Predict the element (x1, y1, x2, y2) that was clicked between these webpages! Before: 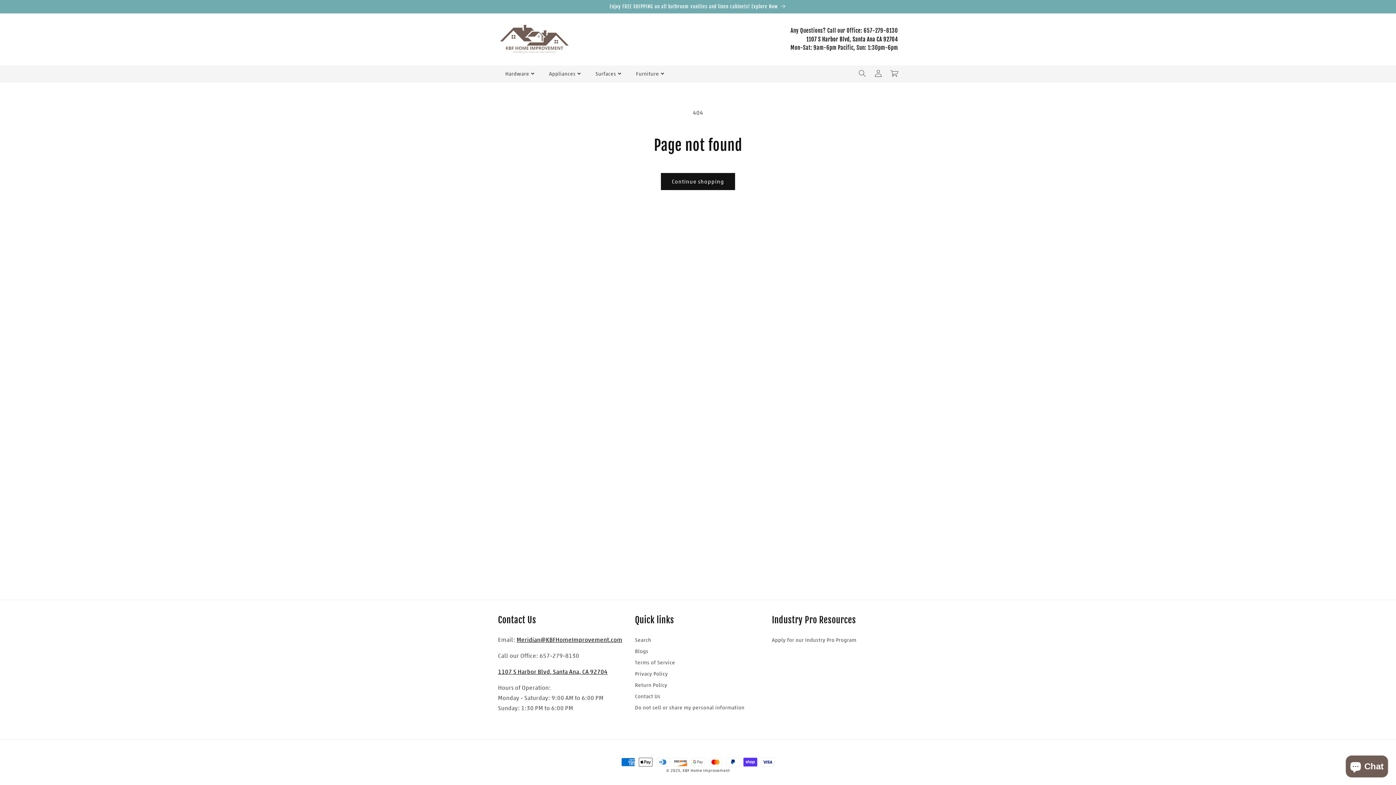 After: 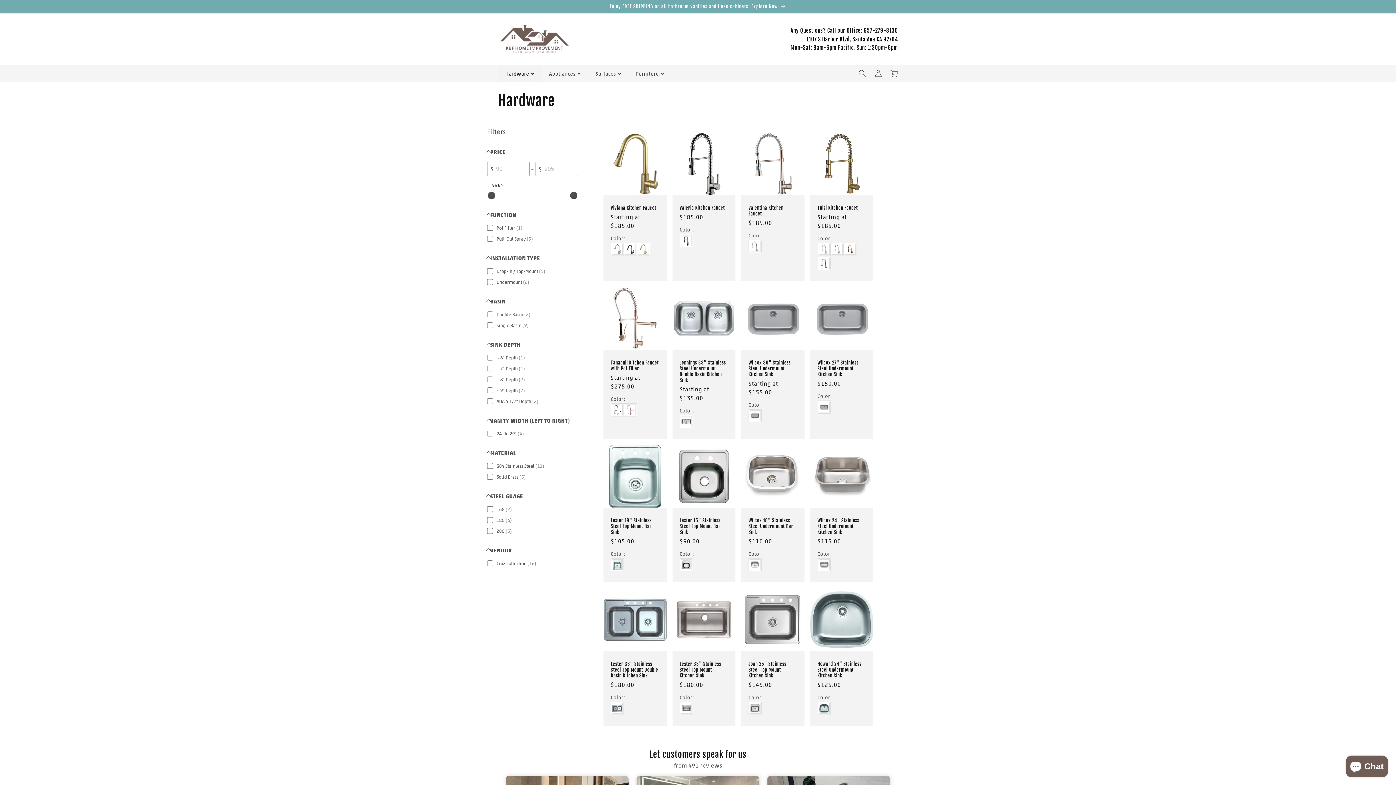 Action: label: Hardware bbox: (498, 65, 541, 81)